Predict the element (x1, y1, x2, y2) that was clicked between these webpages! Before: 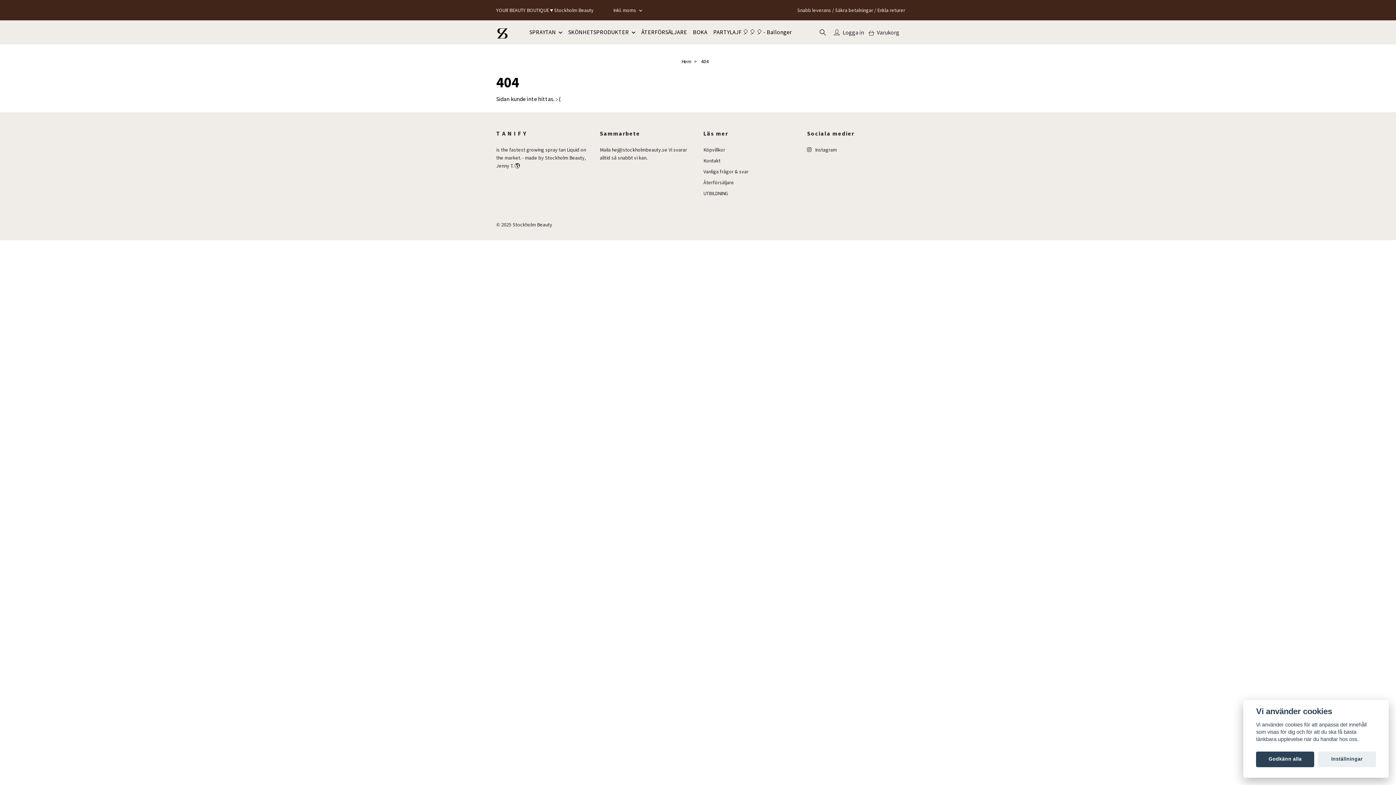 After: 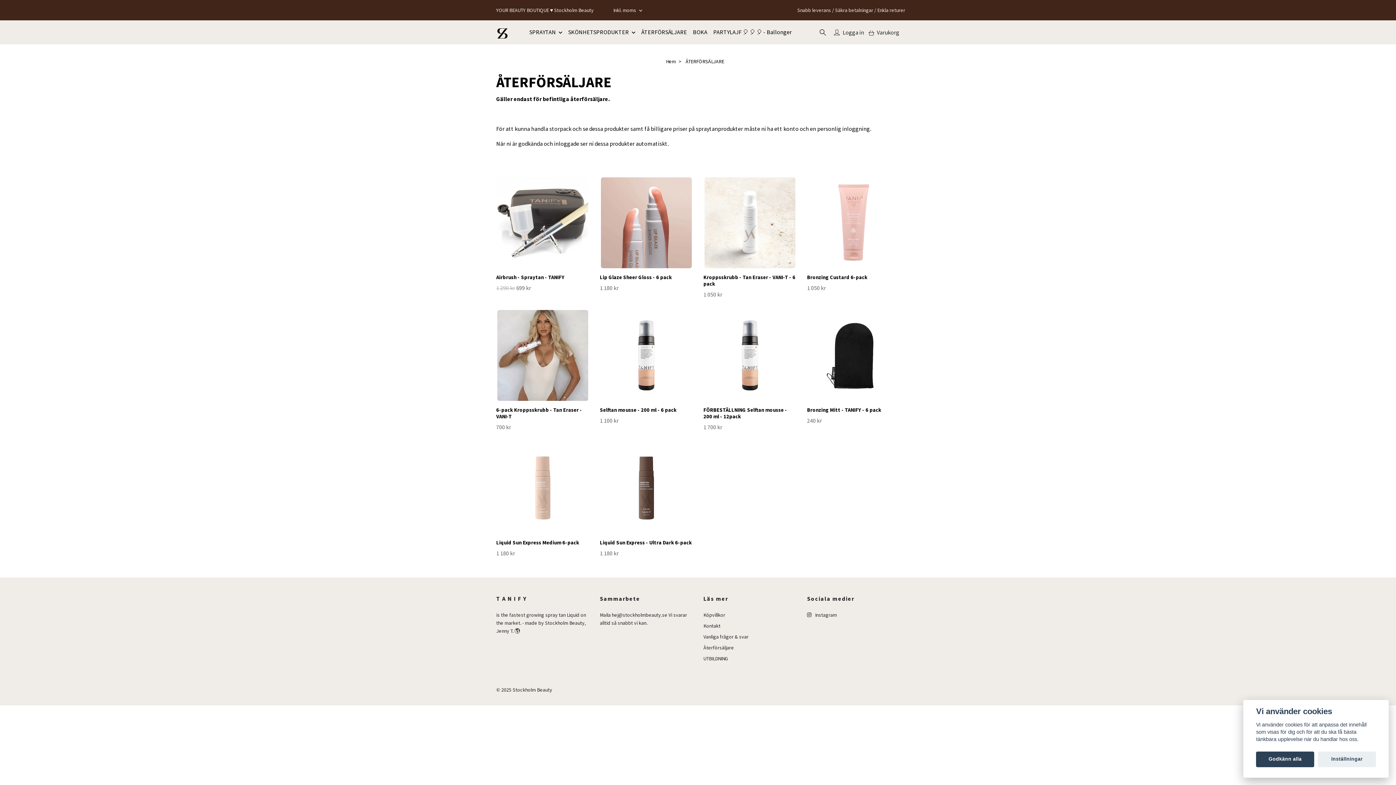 Action: label: ÅTERFÖRSÄLJARE bbox: (641, 26, 693, 37)